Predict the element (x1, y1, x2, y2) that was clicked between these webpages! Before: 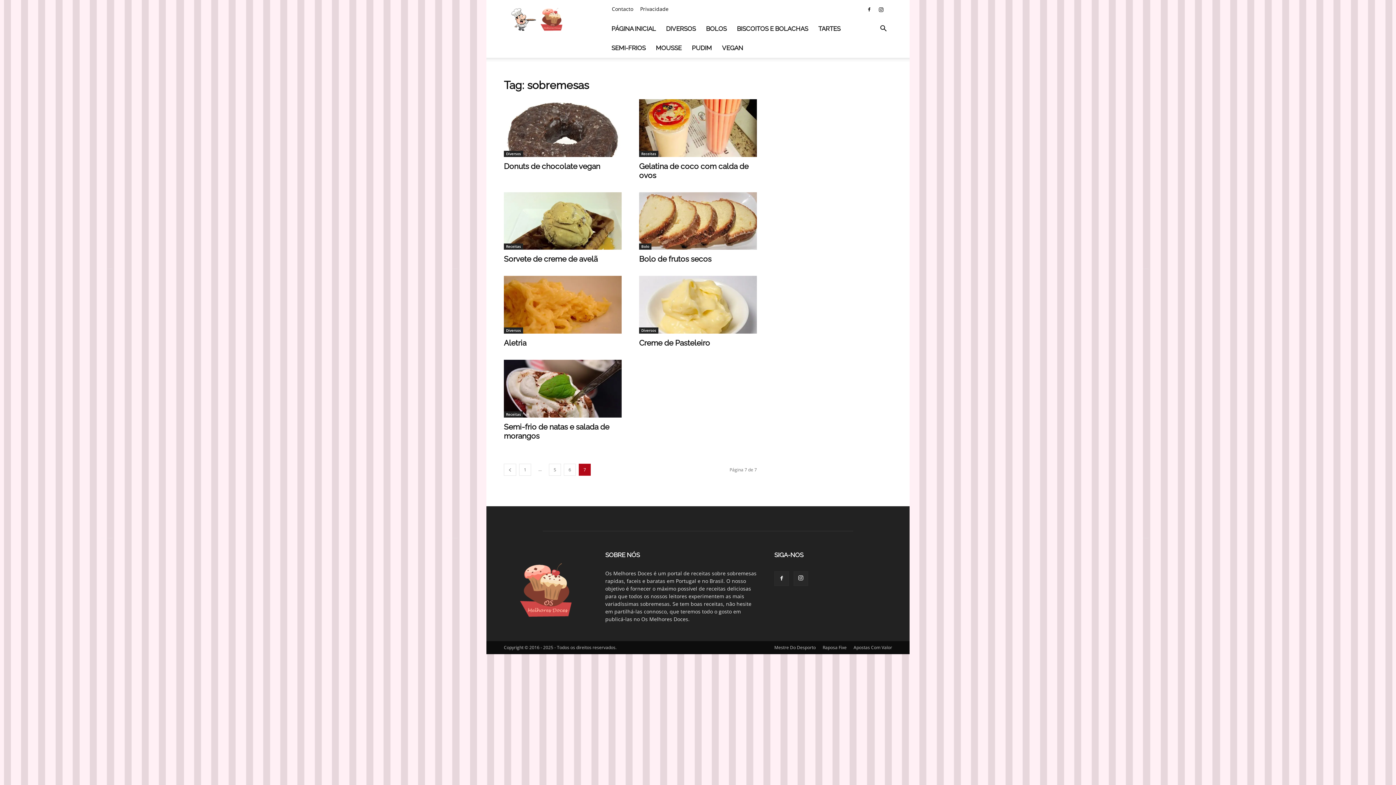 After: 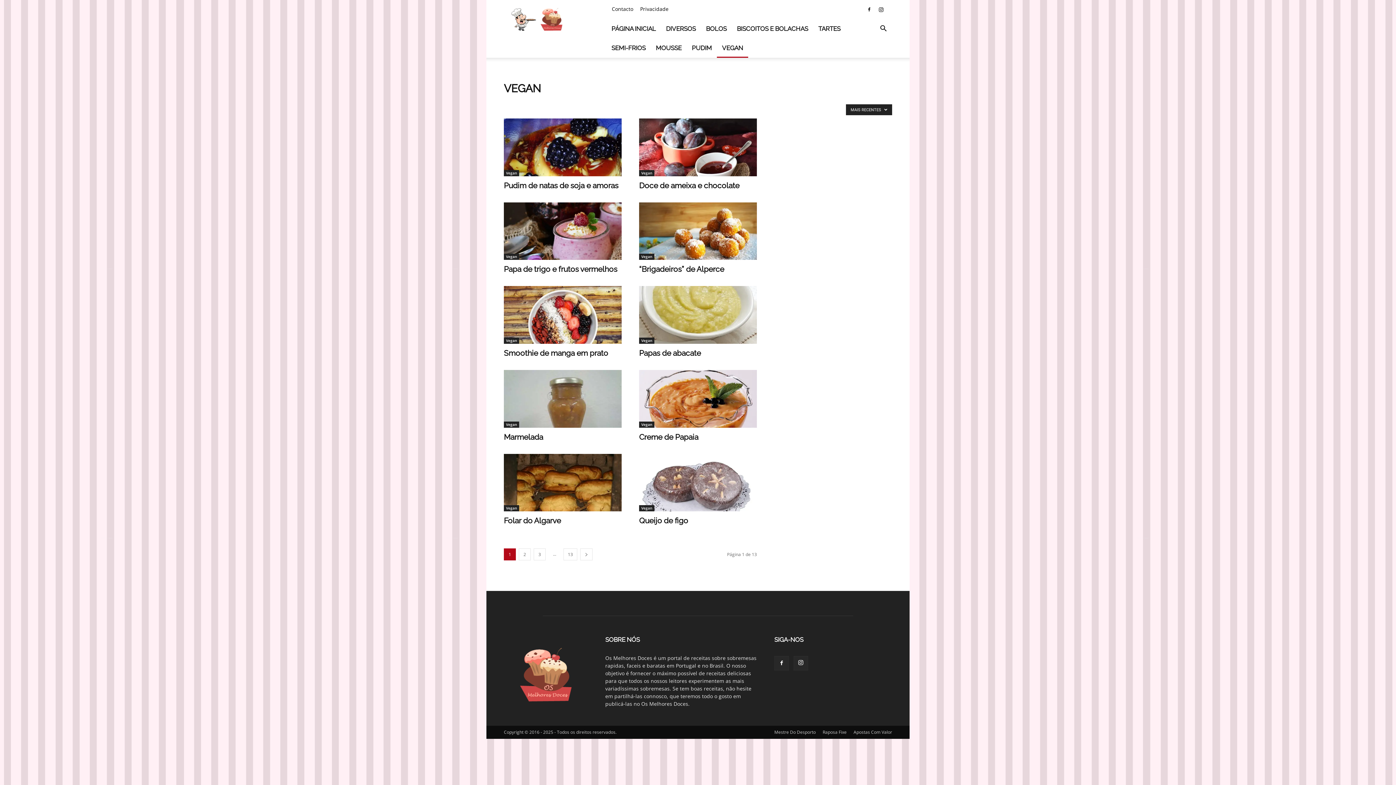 Action: label: VEGAN bbox: (717, 38, 748, 57)